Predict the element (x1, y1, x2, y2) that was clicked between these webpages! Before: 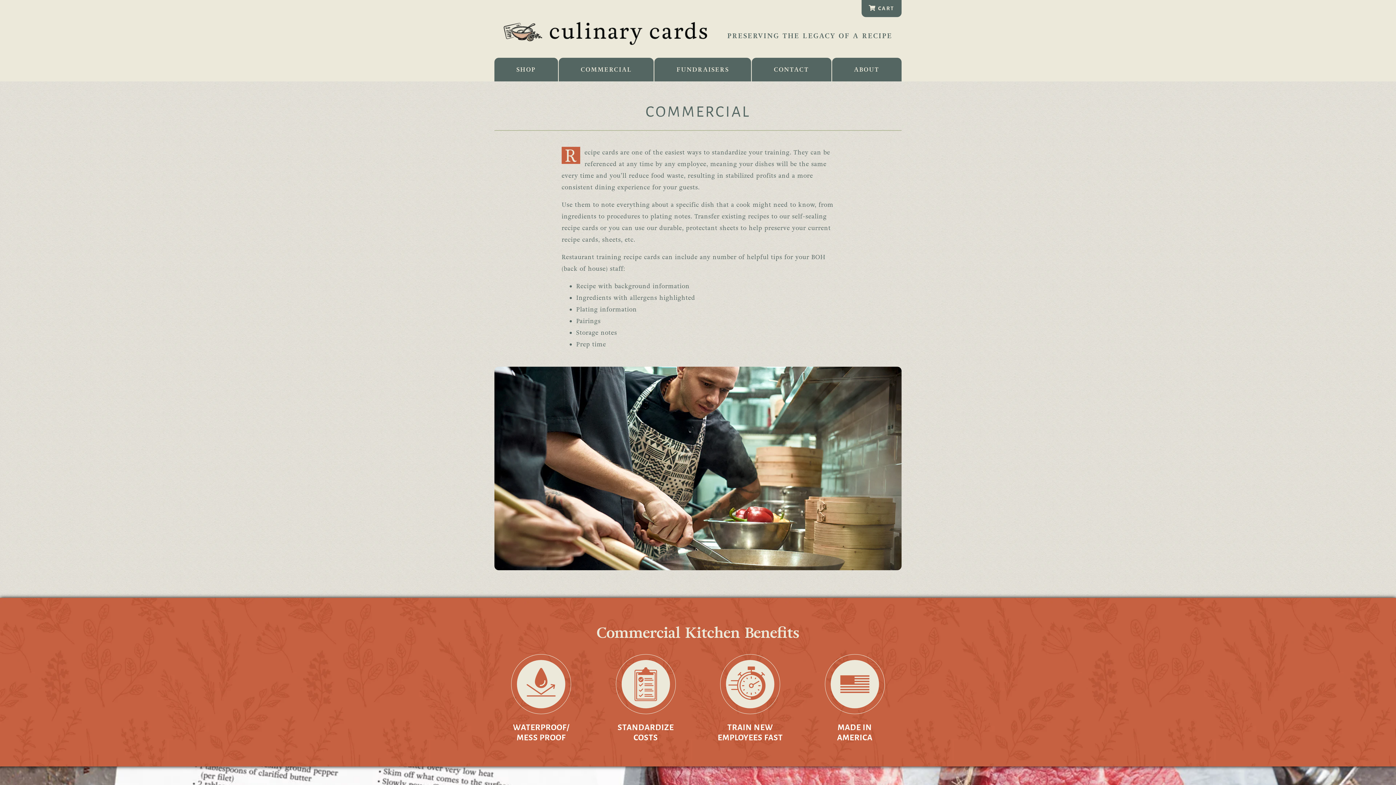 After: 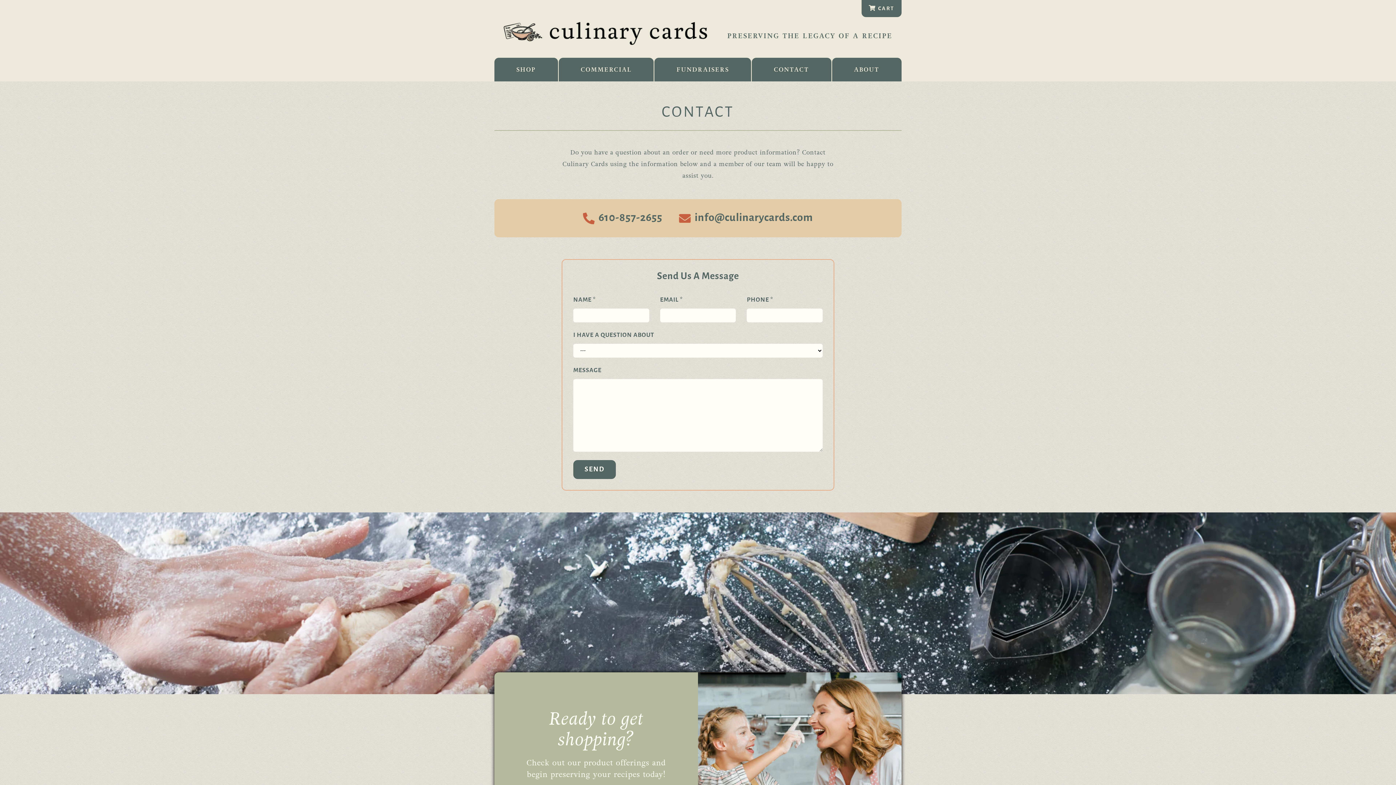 Action: label: CONTACT bbox: (752, 57, 831, 81)